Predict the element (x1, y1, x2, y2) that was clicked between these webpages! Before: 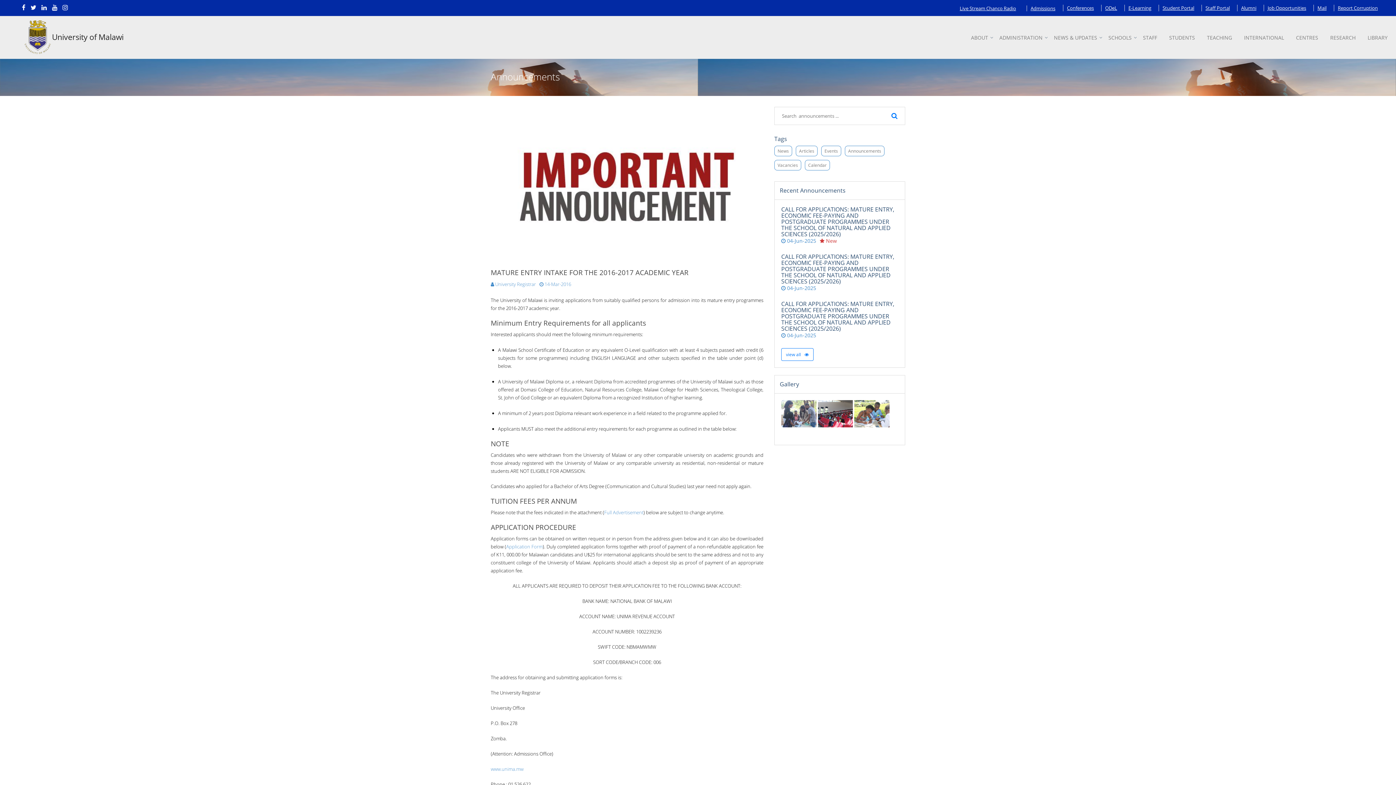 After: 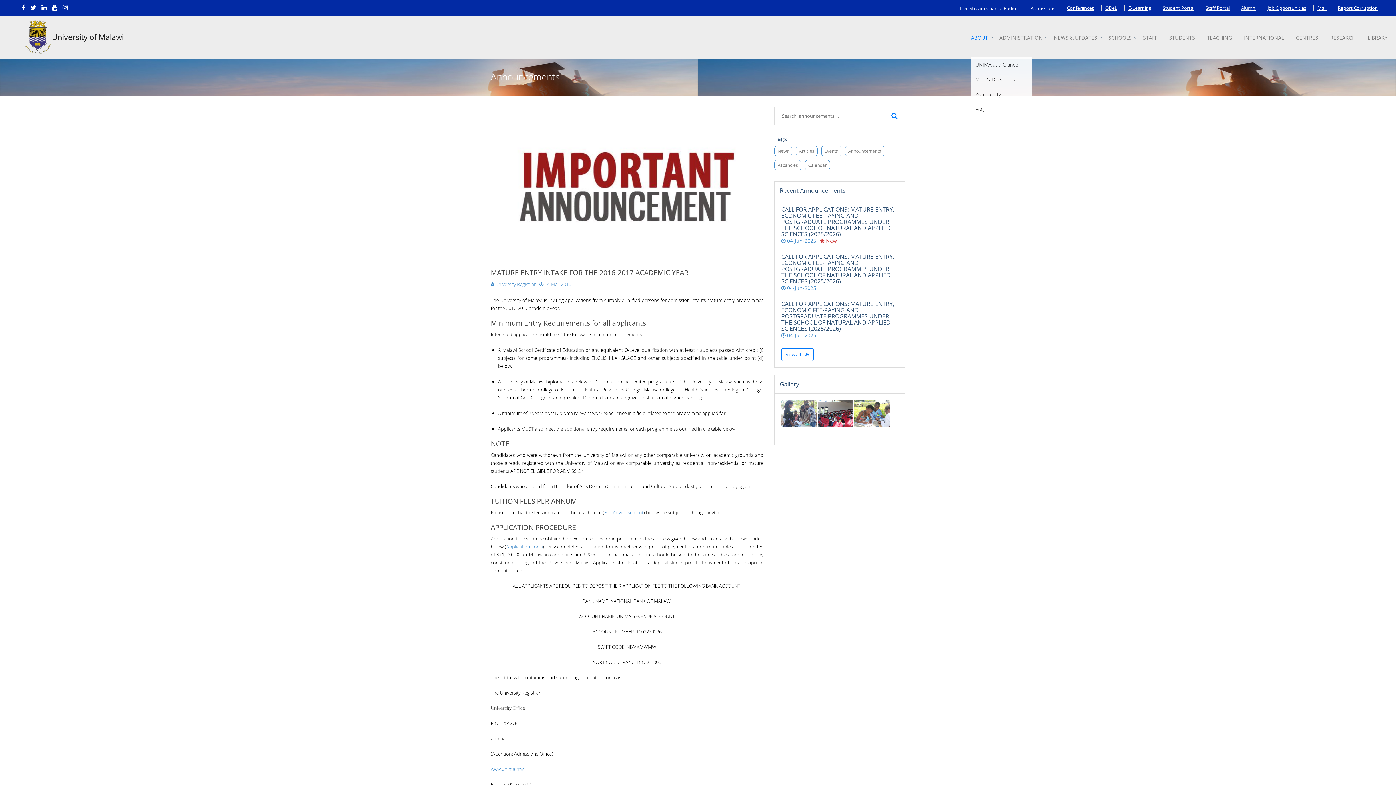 Action: label: ABOUT bbox: (971, 16, 993, 57)